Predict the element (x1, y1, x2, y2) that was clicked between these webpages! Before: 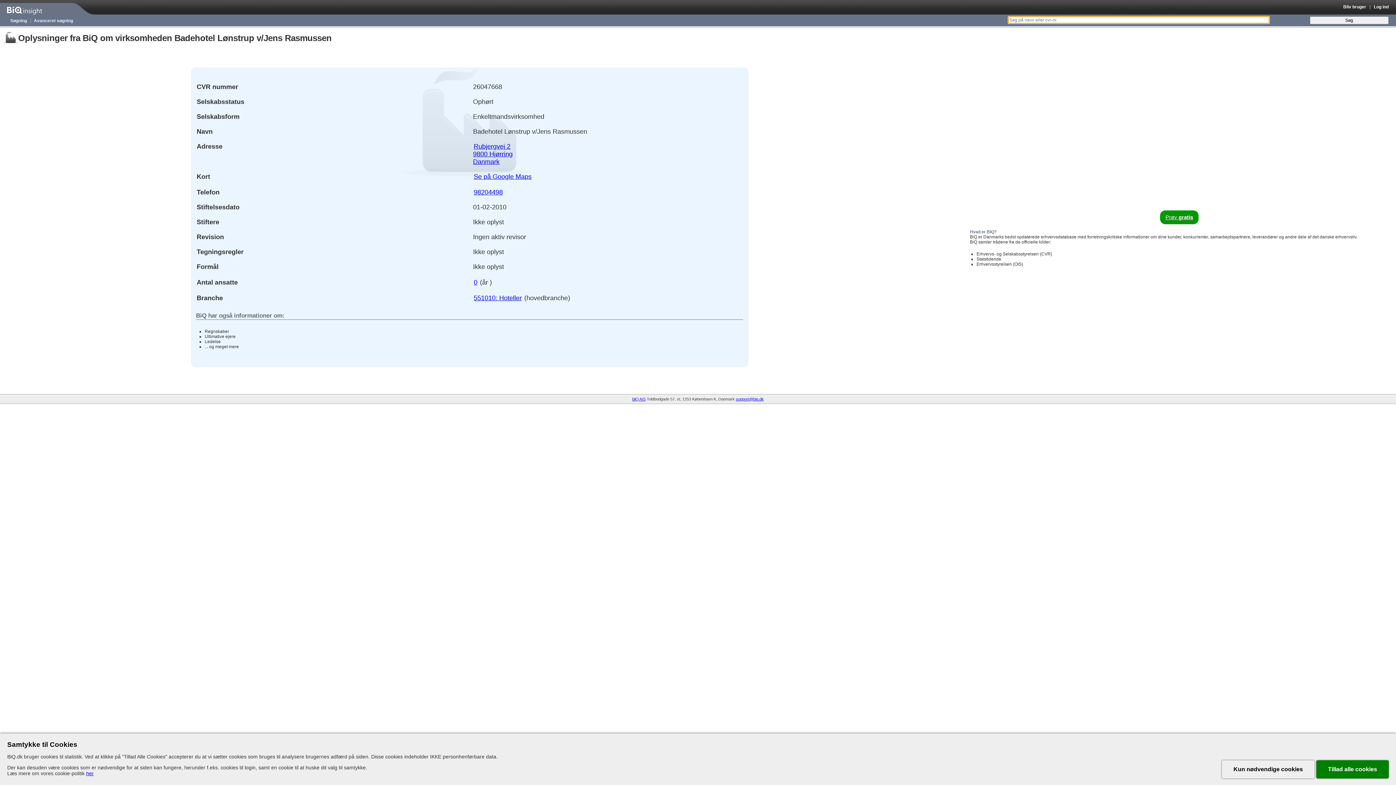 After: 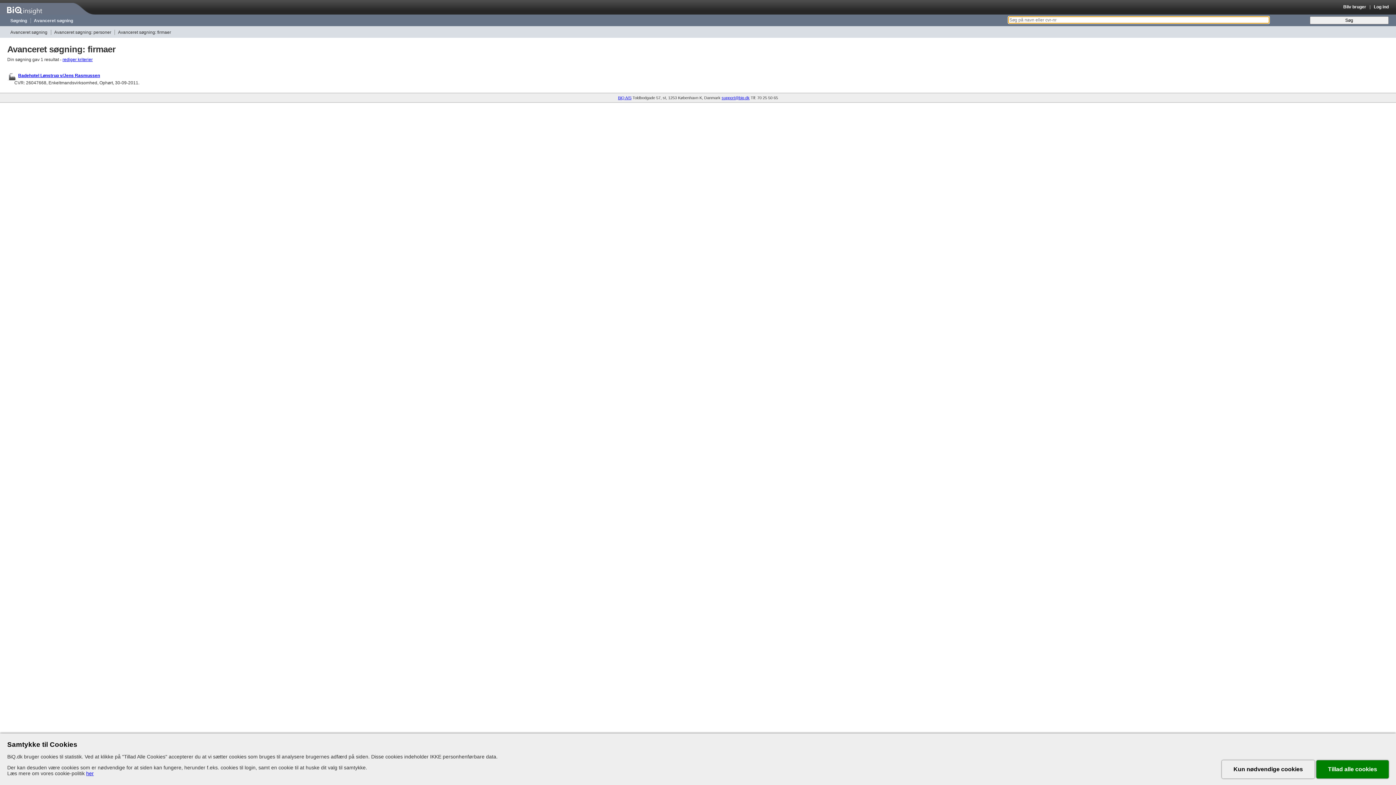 Action: label: 98204498 bbox: (473, 187, 503, 196)